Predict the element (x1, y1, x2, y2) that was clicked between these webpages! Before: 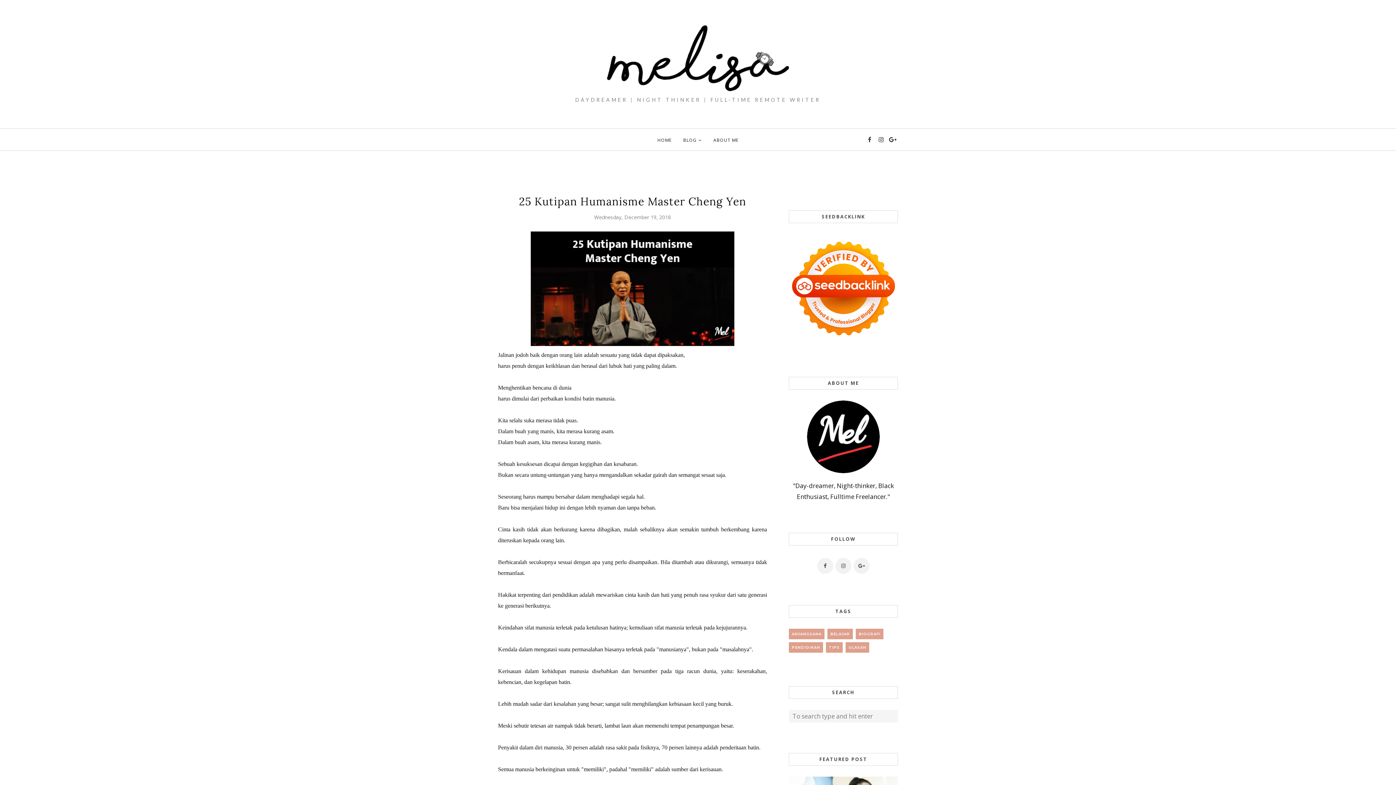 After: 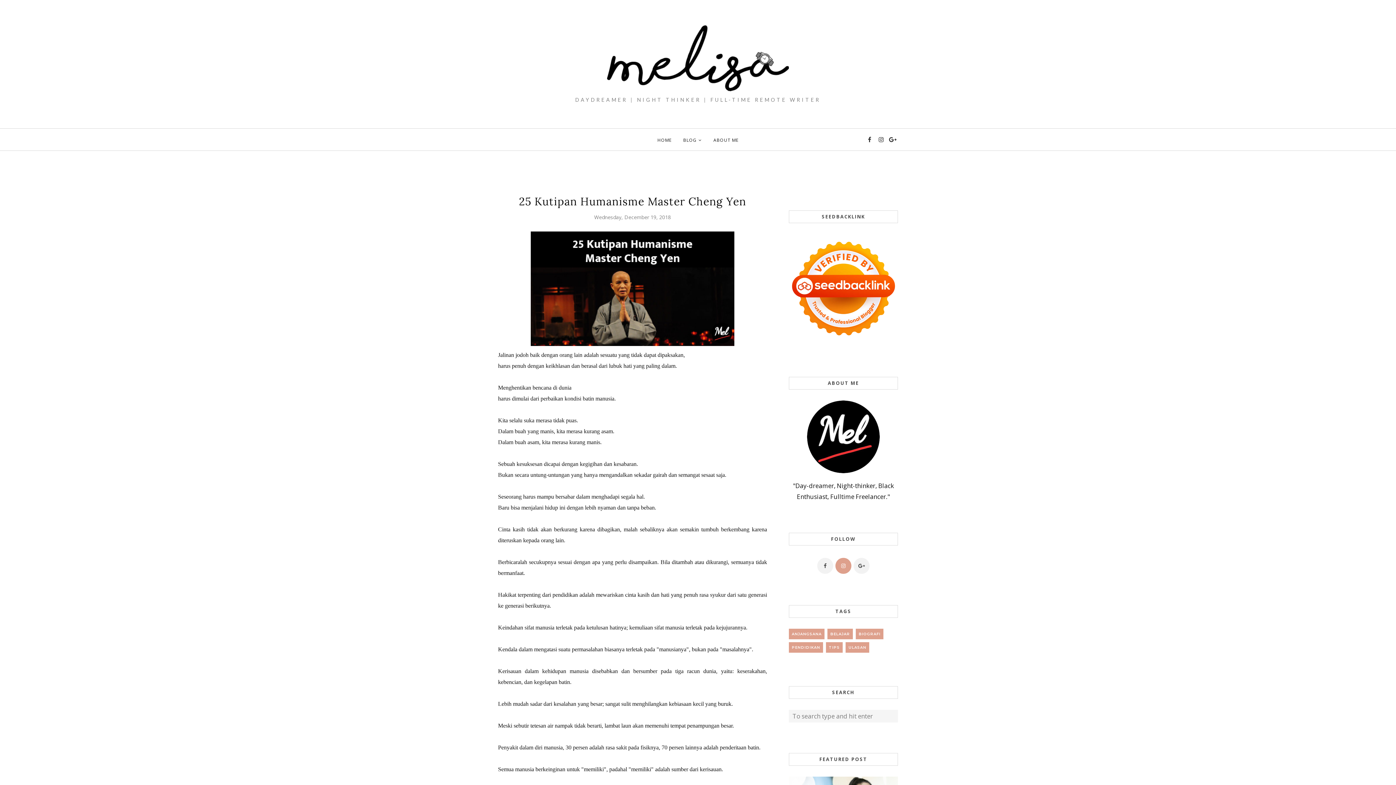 Action: bbox: (835, 558, 851, 574)